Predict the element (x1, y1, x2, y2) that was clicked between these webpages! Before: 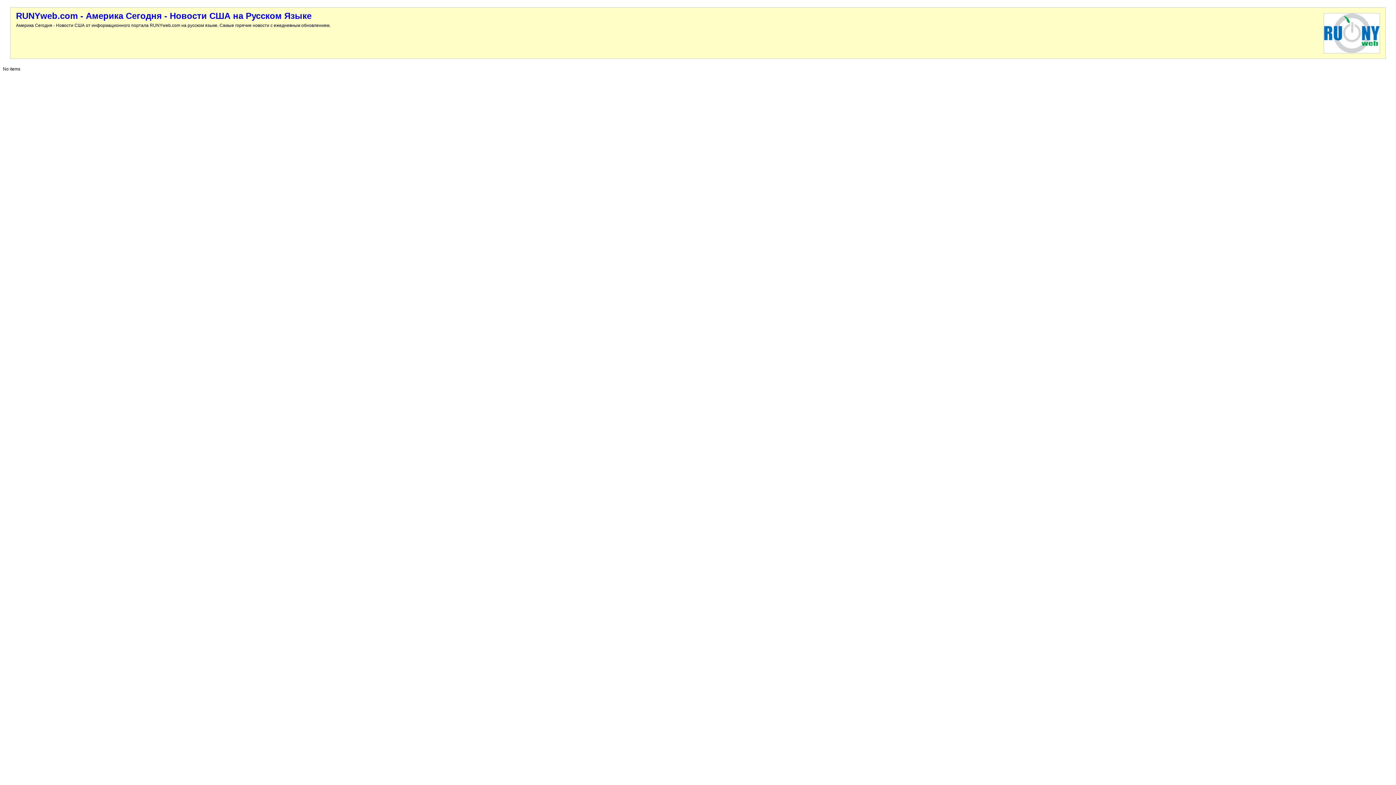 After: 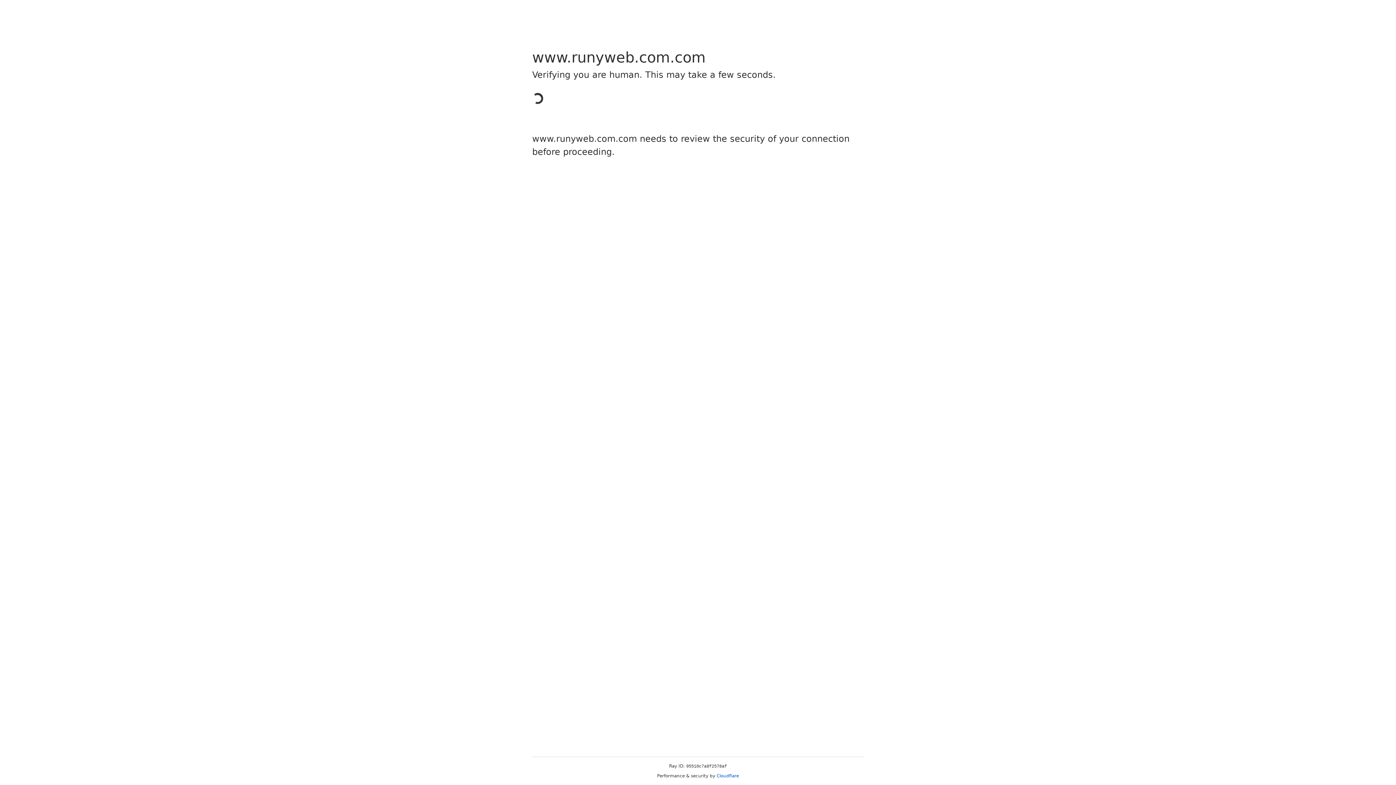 Action: bbox: (16, 10, 311, 20) label: RUNYweb.com - Америка Сегодня - Новости США на Русском Языке